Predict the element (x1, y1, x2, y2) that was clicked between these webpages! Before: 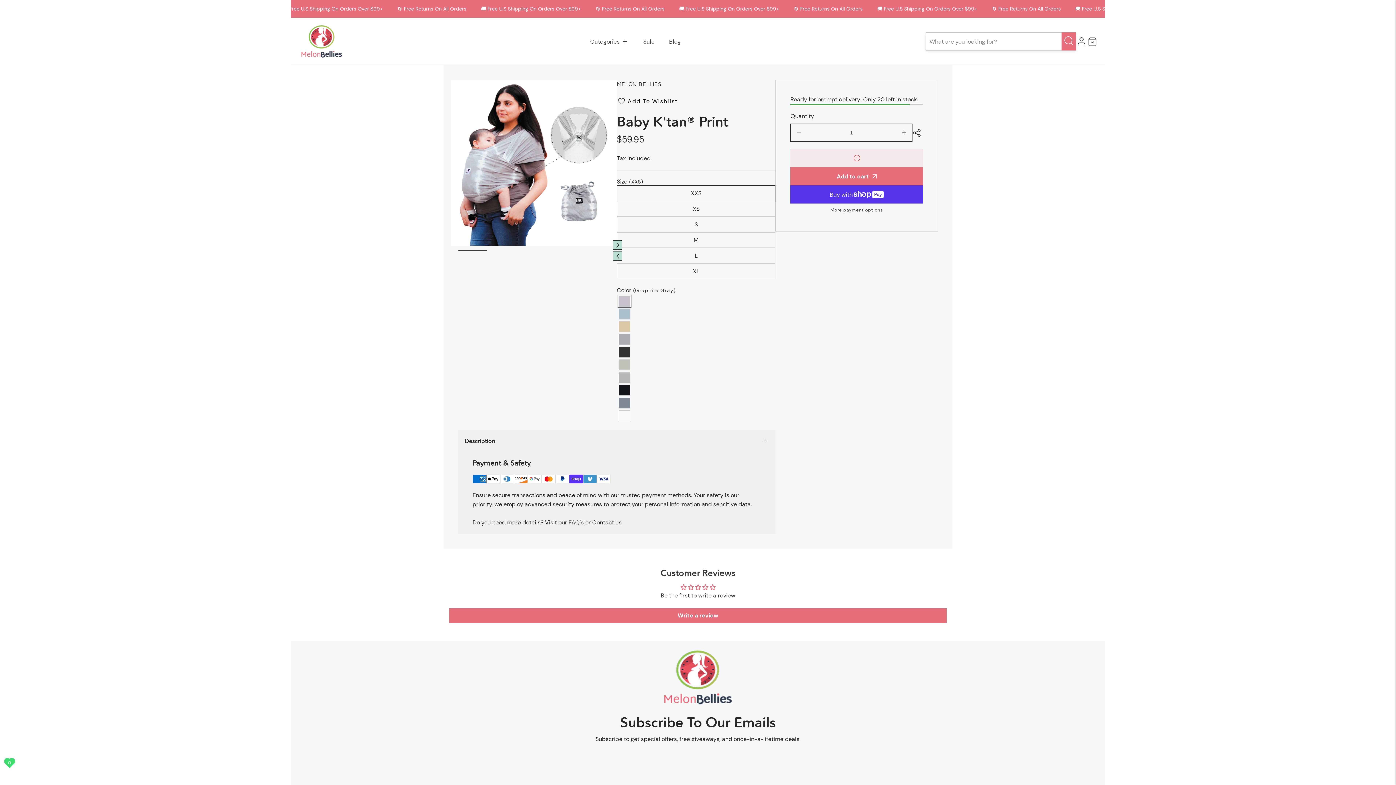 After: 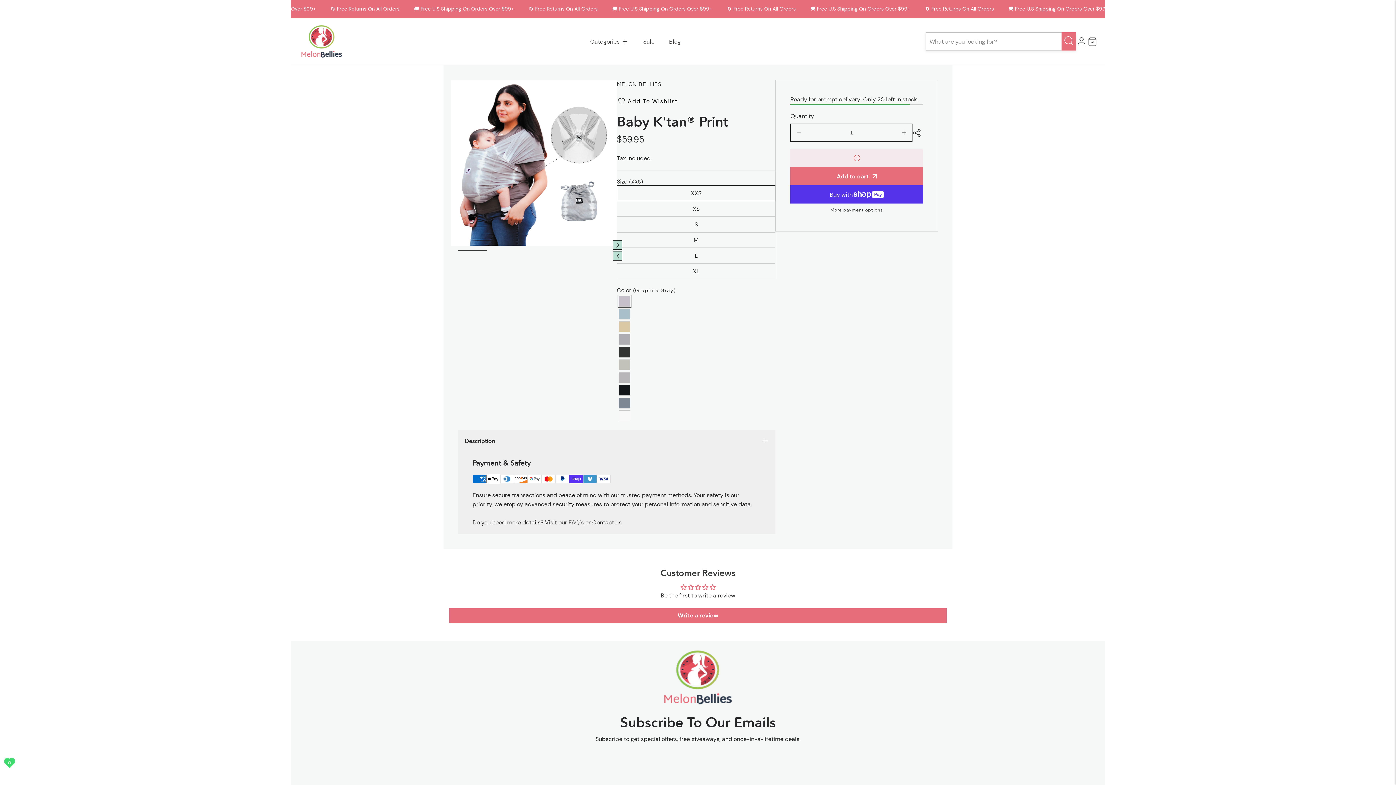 Action: label: Decrease quantity for Baby K&#39;tan® Print bbox: (794, 124, 803, 141)